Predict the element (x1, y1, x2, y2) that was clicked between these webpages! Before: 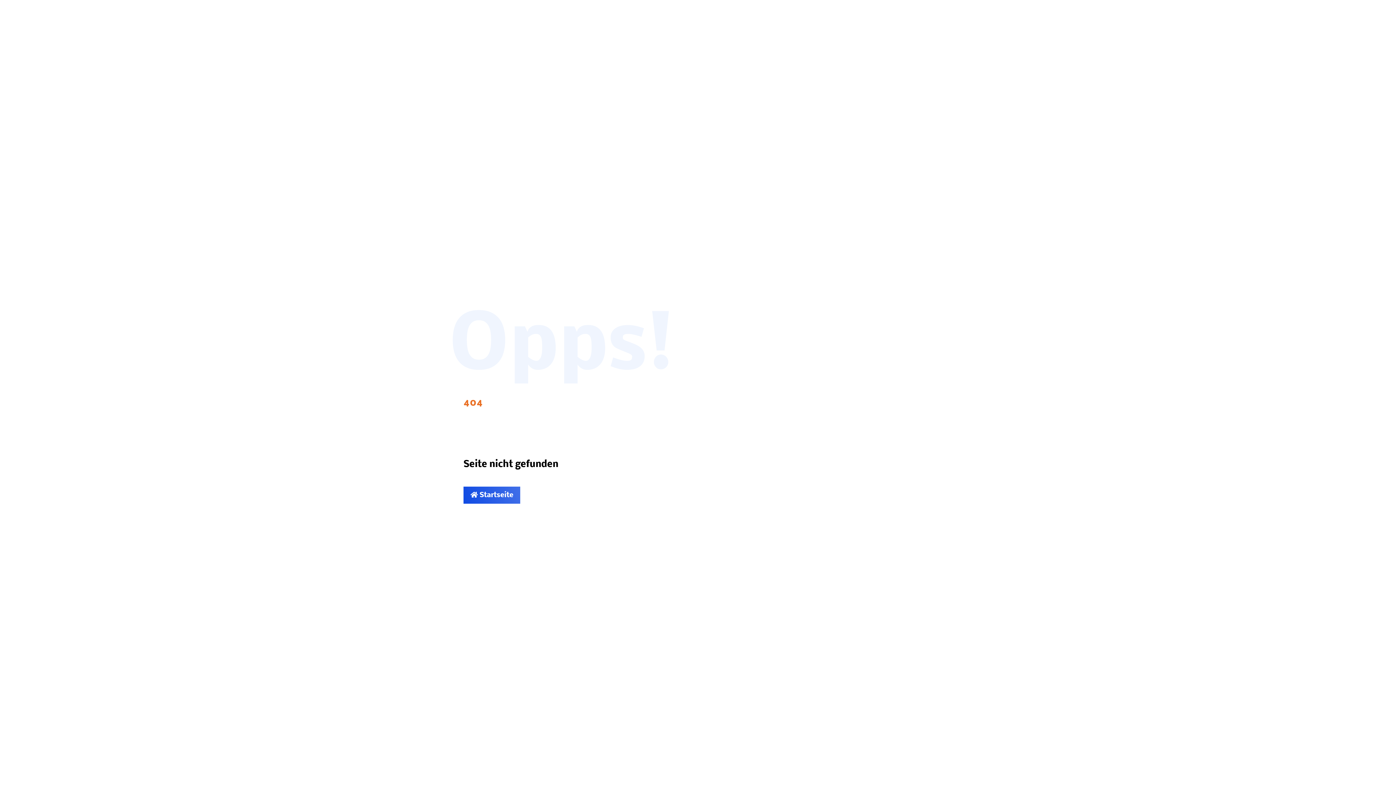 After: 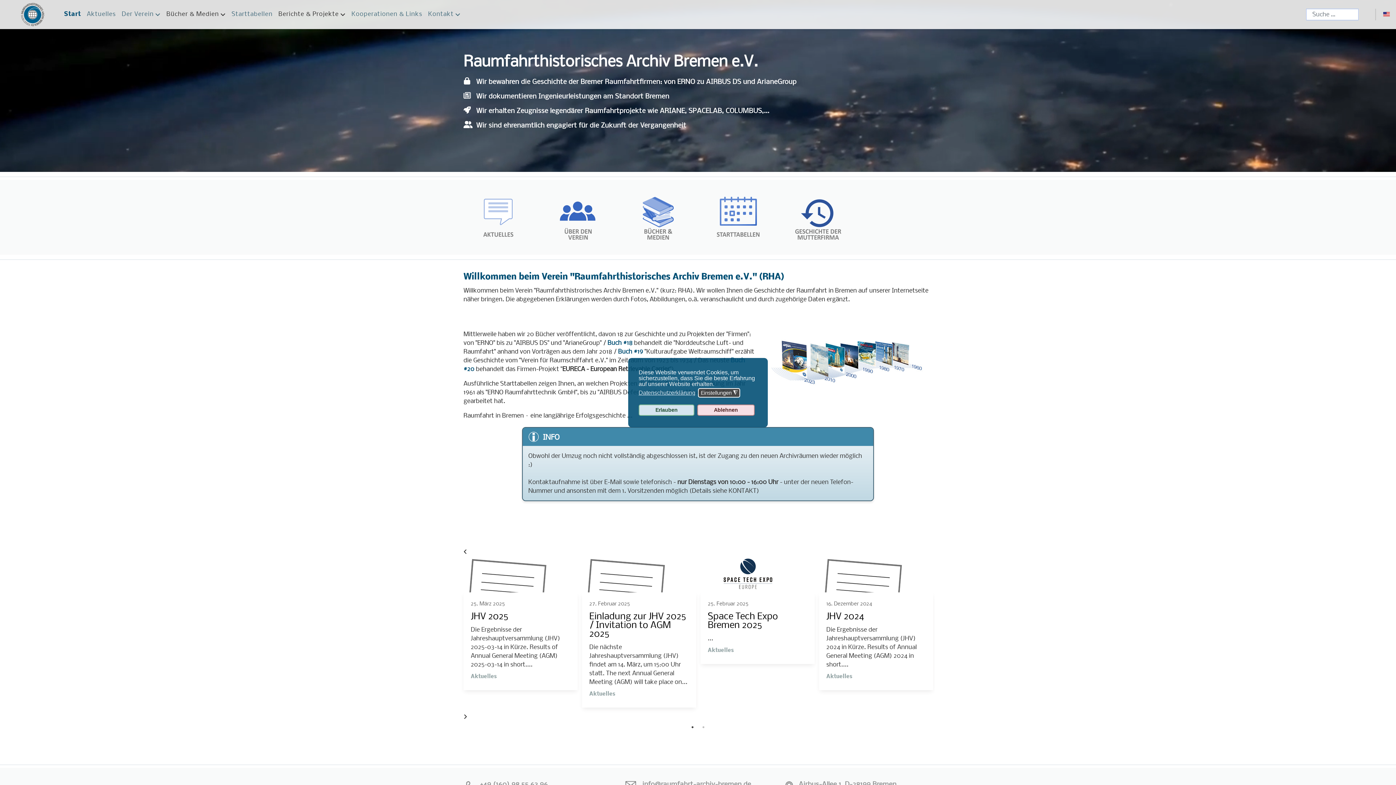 Action: label:  Startseite bbox: (463, 486, 520, 504)